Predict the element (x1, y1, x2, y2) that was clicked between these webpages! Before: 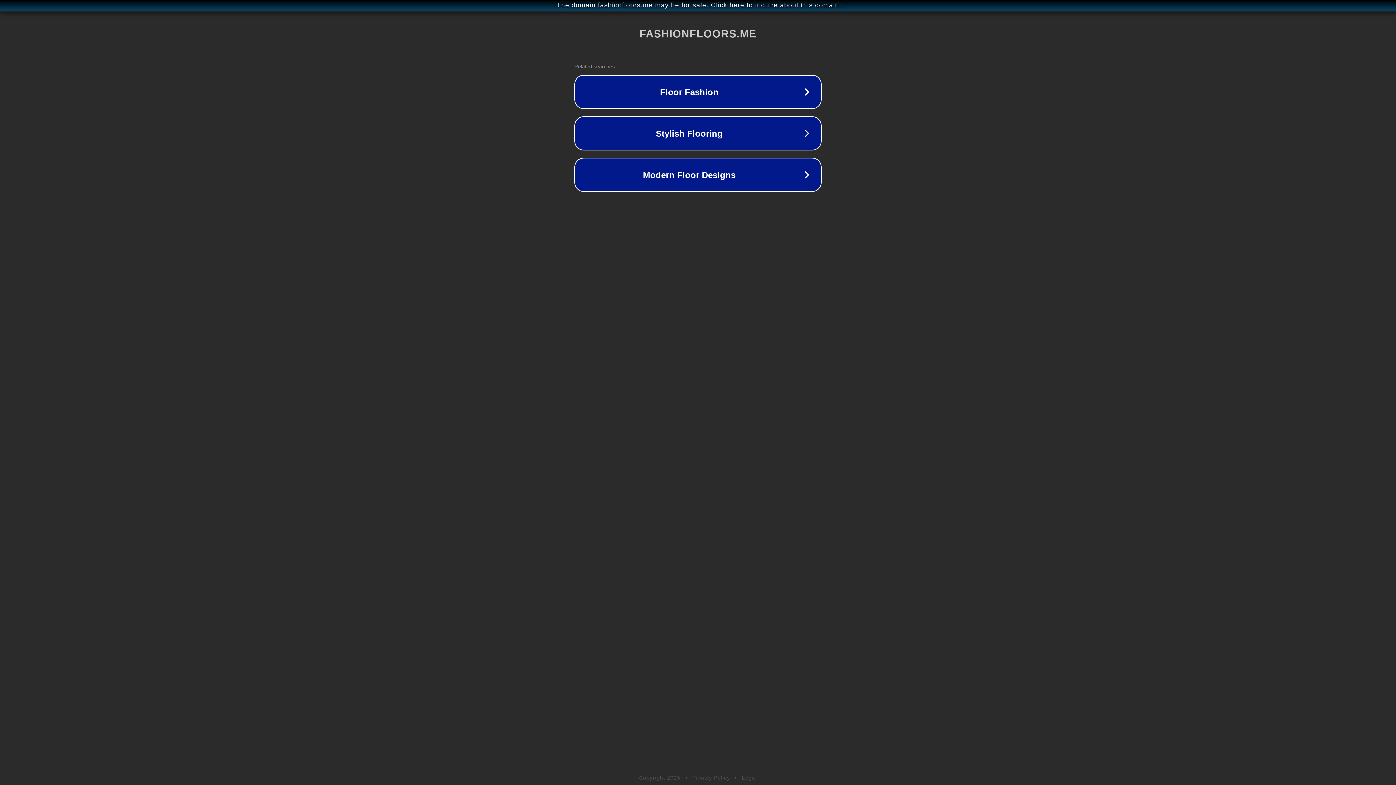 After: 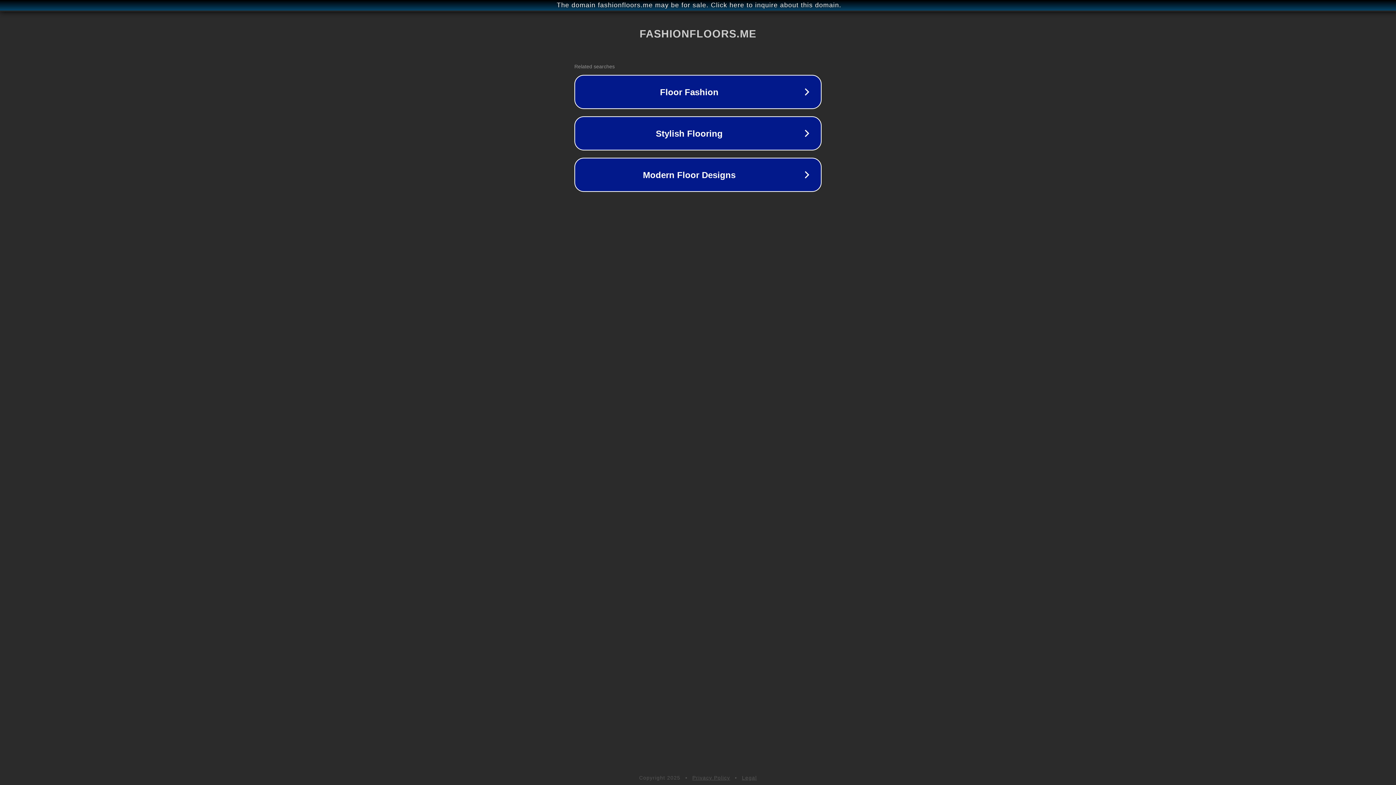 Action: label: Privacy Policy bbox: (692, 775, 730, 781)